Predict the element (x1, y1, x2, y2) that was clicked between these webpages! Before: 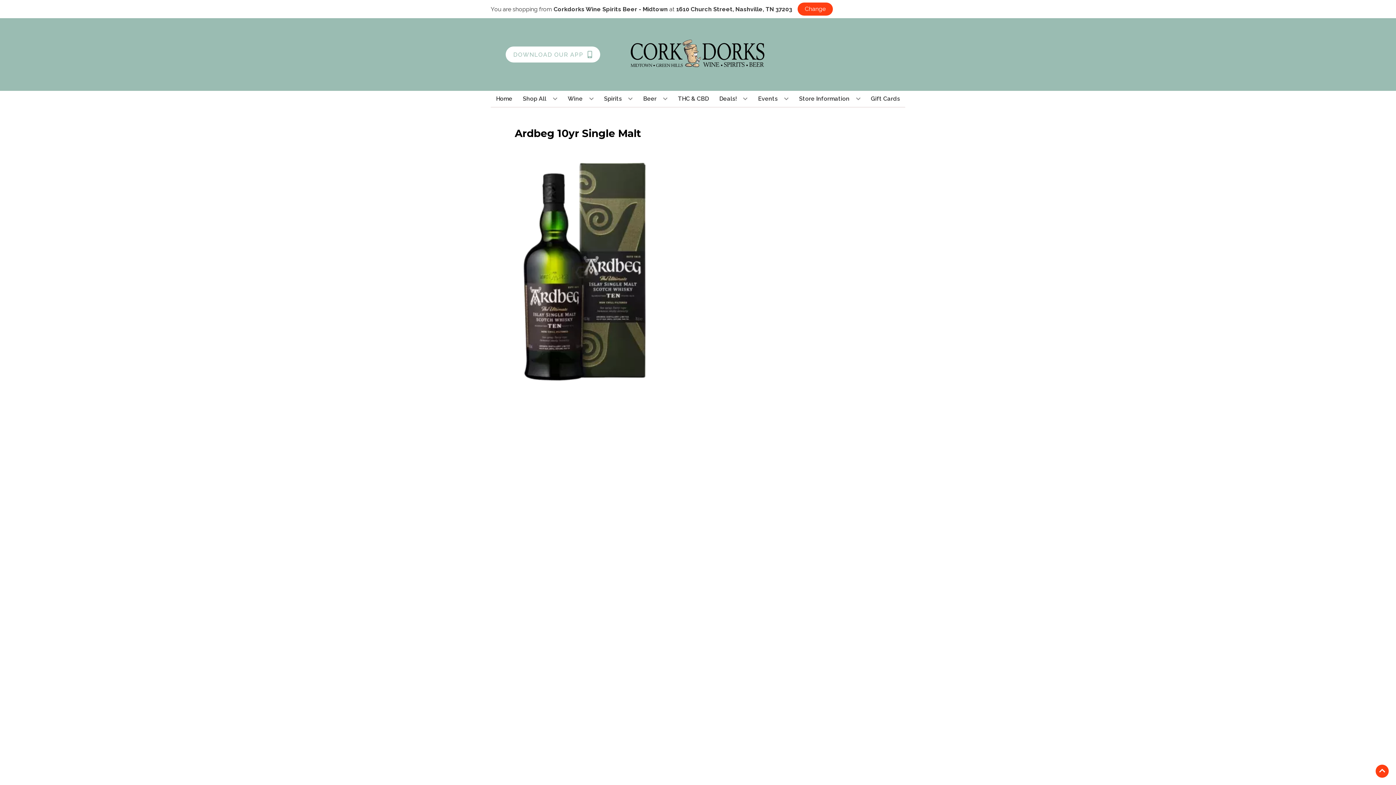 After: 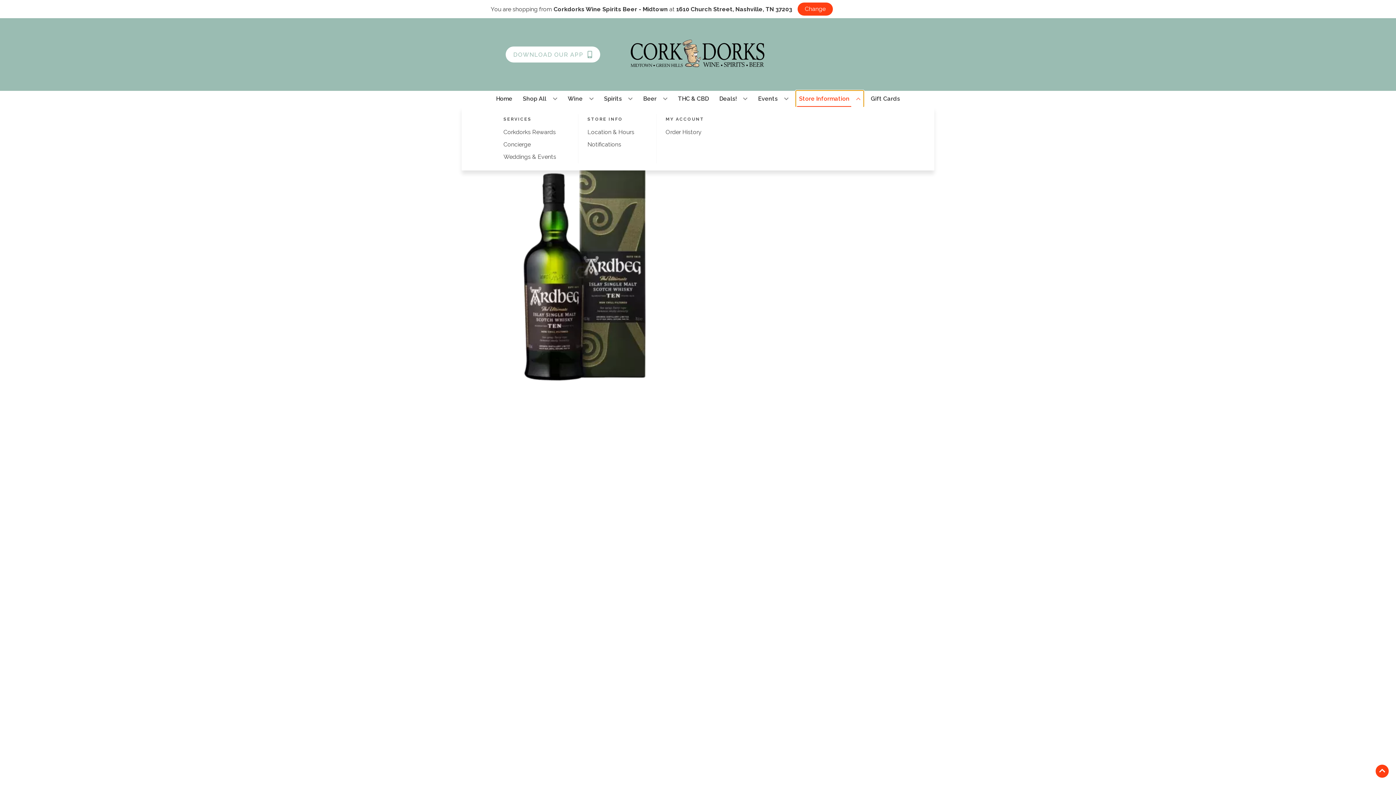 Action: bbox: (796, 90, 863, 106) label: Store Information